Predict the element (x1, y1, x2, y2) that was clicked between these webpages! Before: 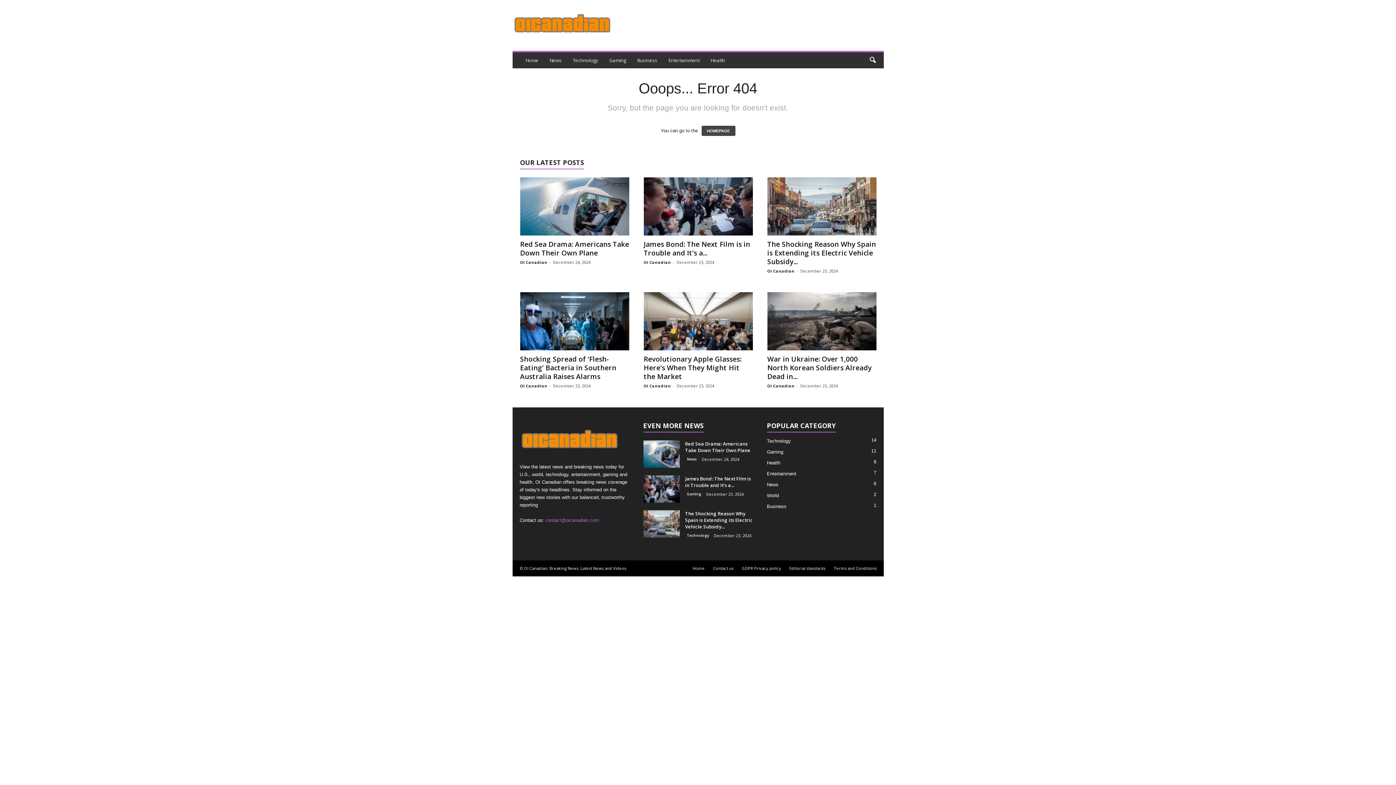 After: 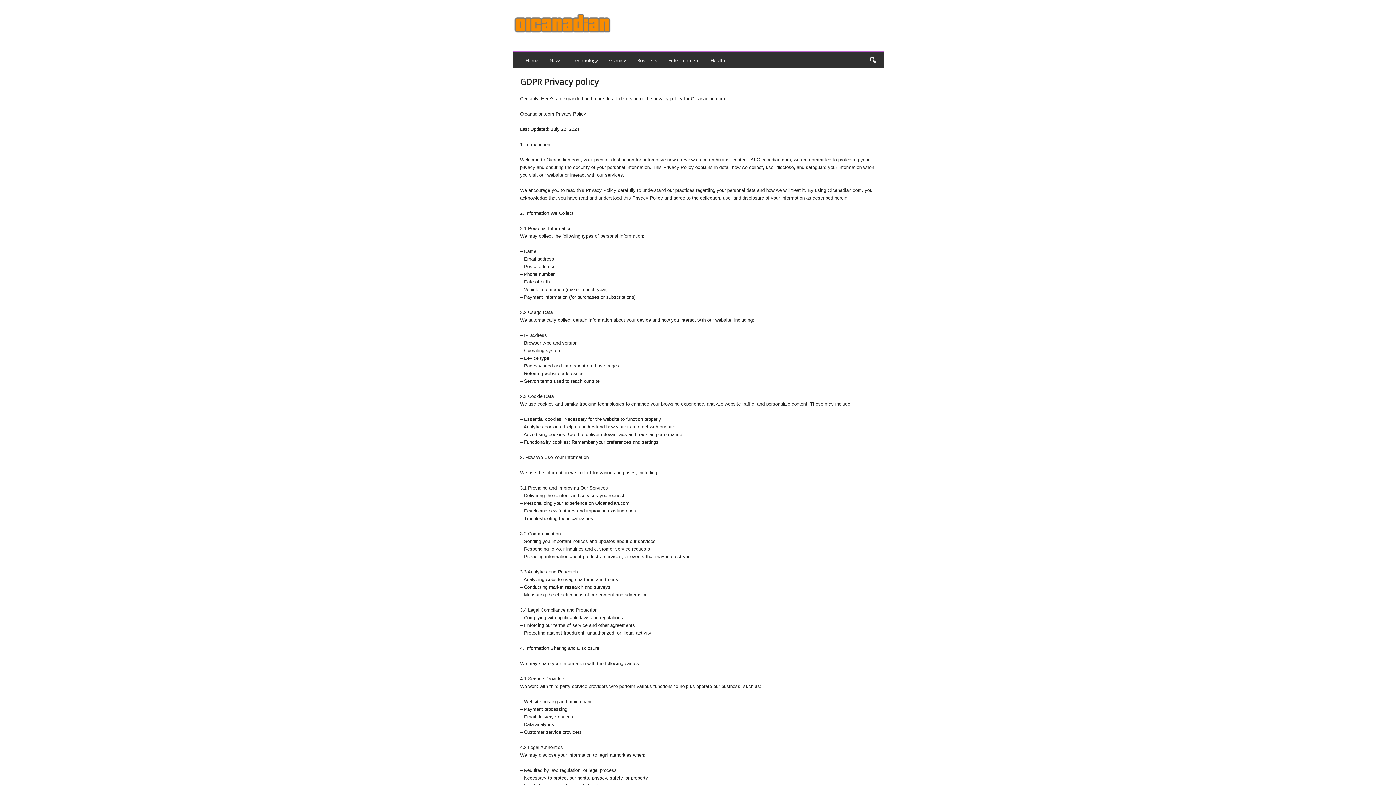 Action: bbox: (738, 565, 784, 571) label: GDPR Privacy policy